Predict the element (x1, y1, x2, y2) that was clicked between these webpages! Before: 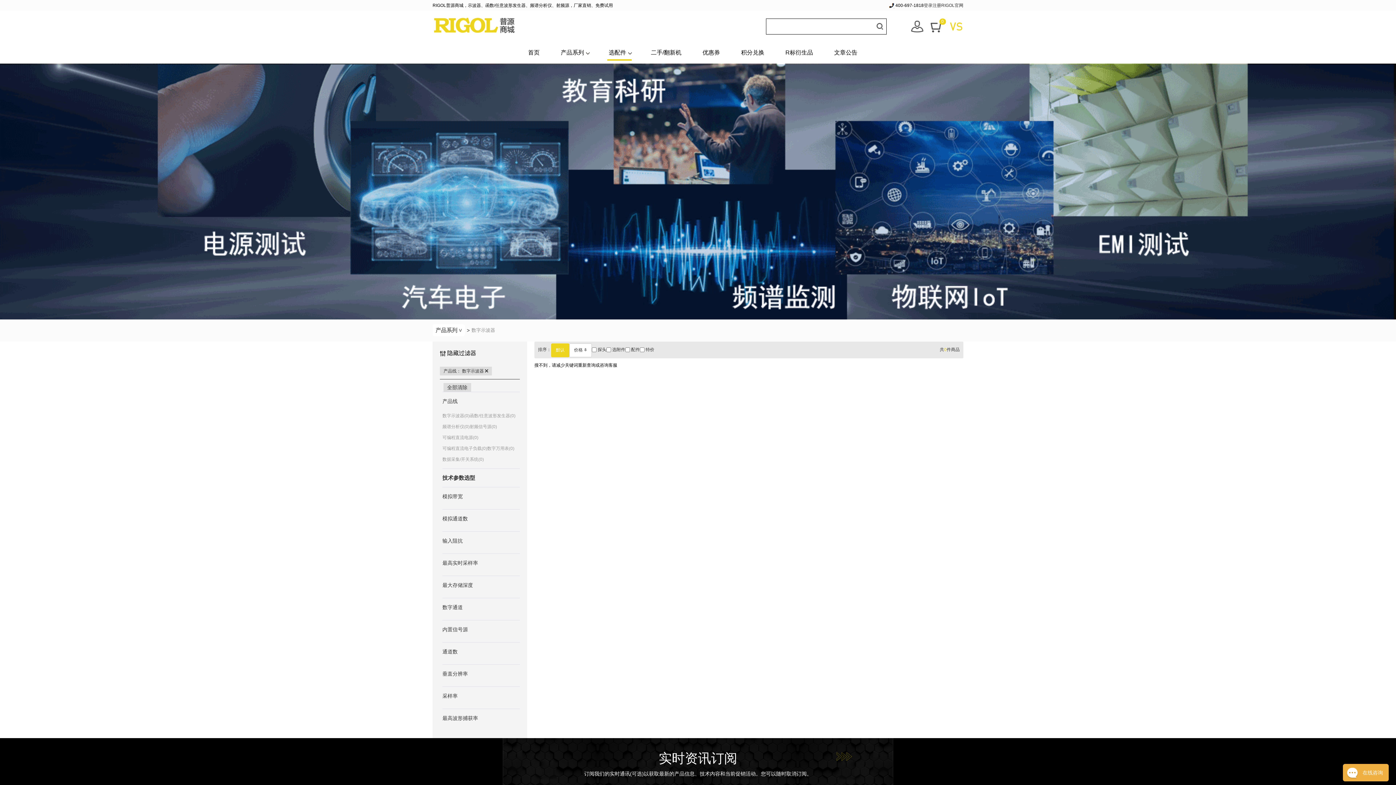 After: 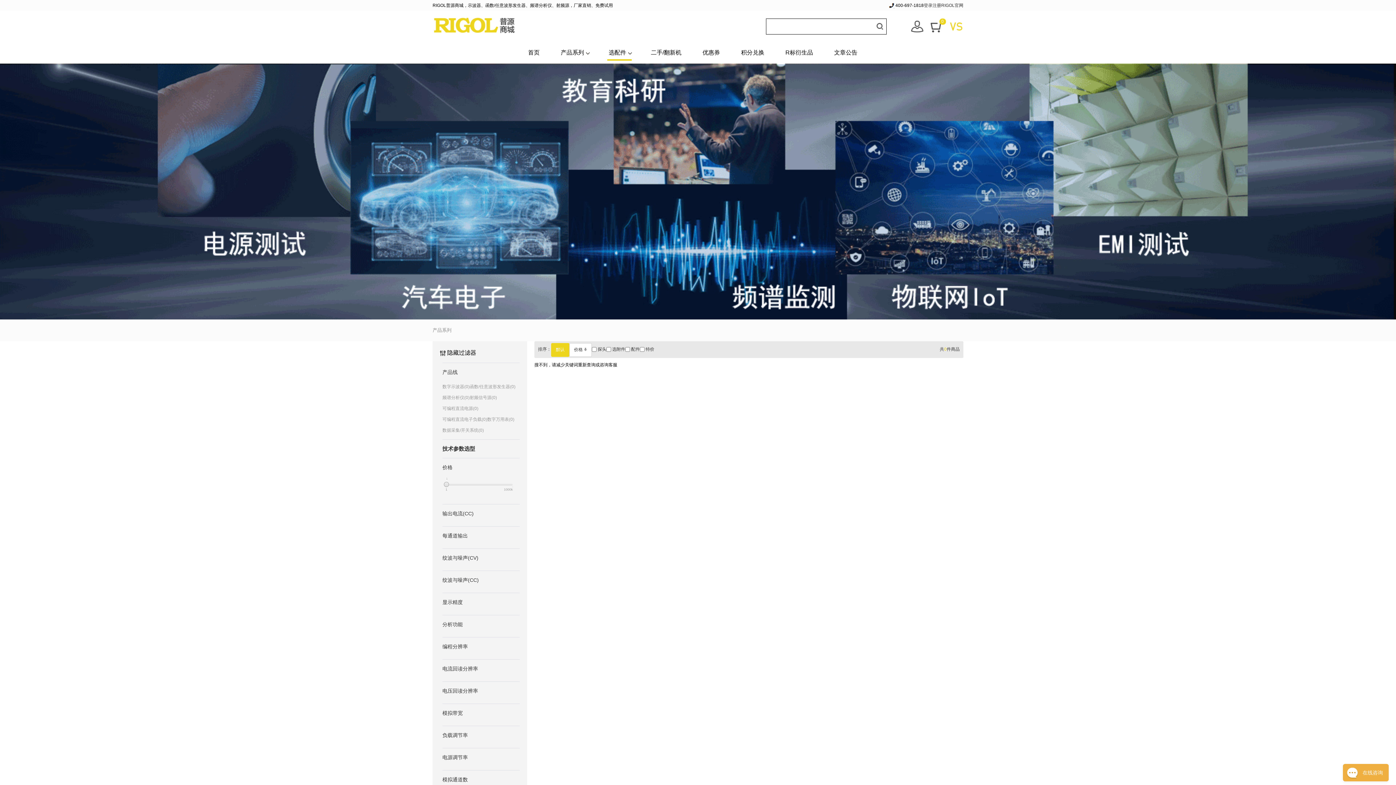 Action: label: 全部清除 bbox: (443, 383, 471, 391)